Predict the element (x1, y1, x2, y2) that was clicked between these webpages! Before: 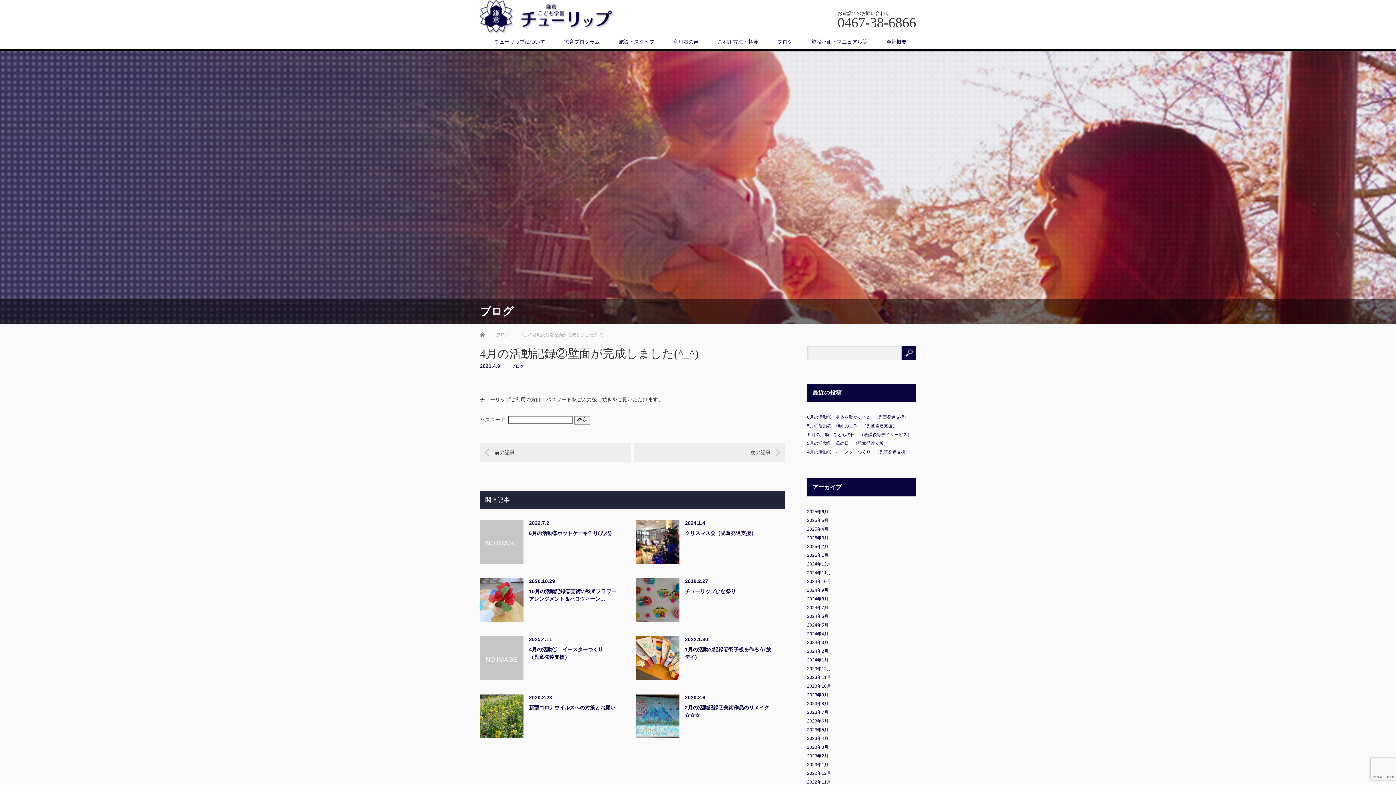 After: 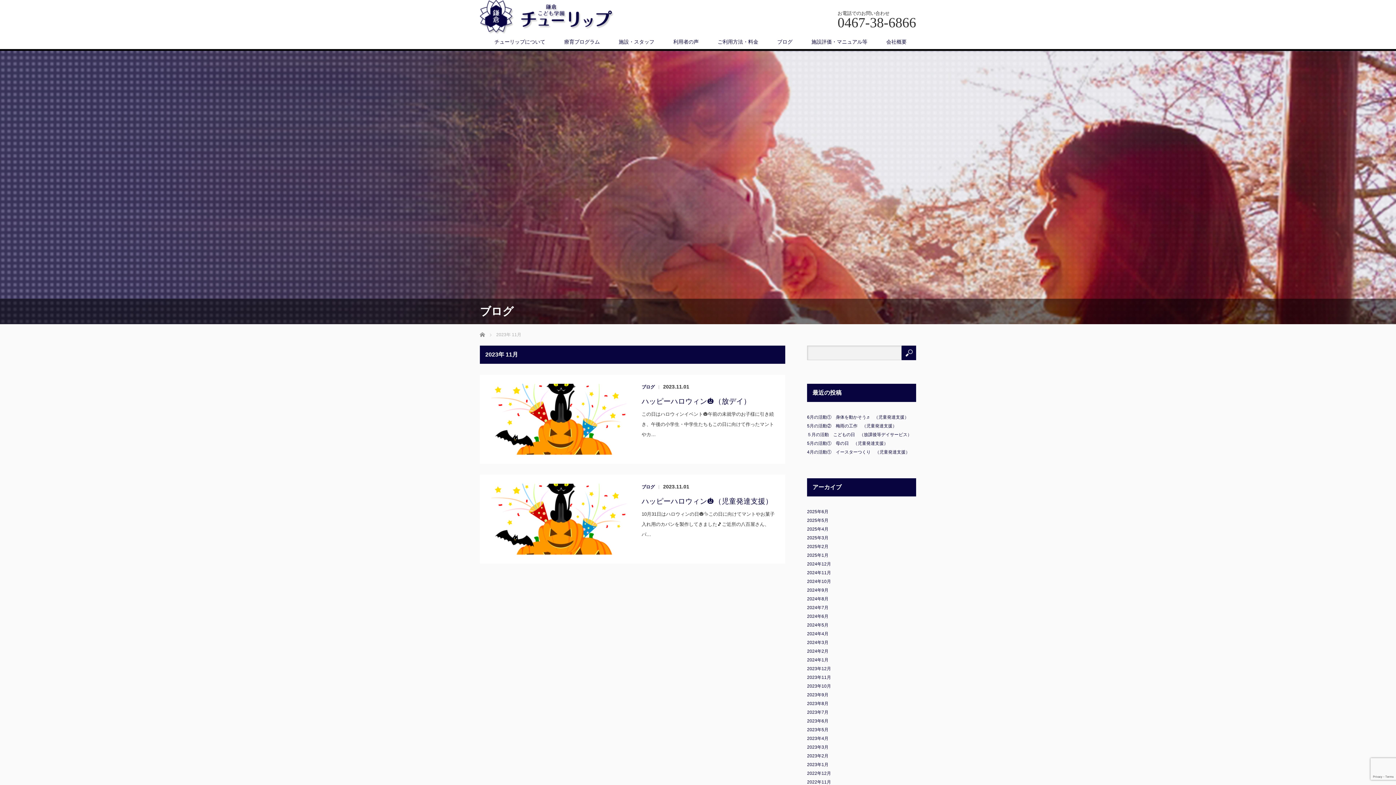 Action: bbox: (807, 675, 831, 680) label: 2023年11月